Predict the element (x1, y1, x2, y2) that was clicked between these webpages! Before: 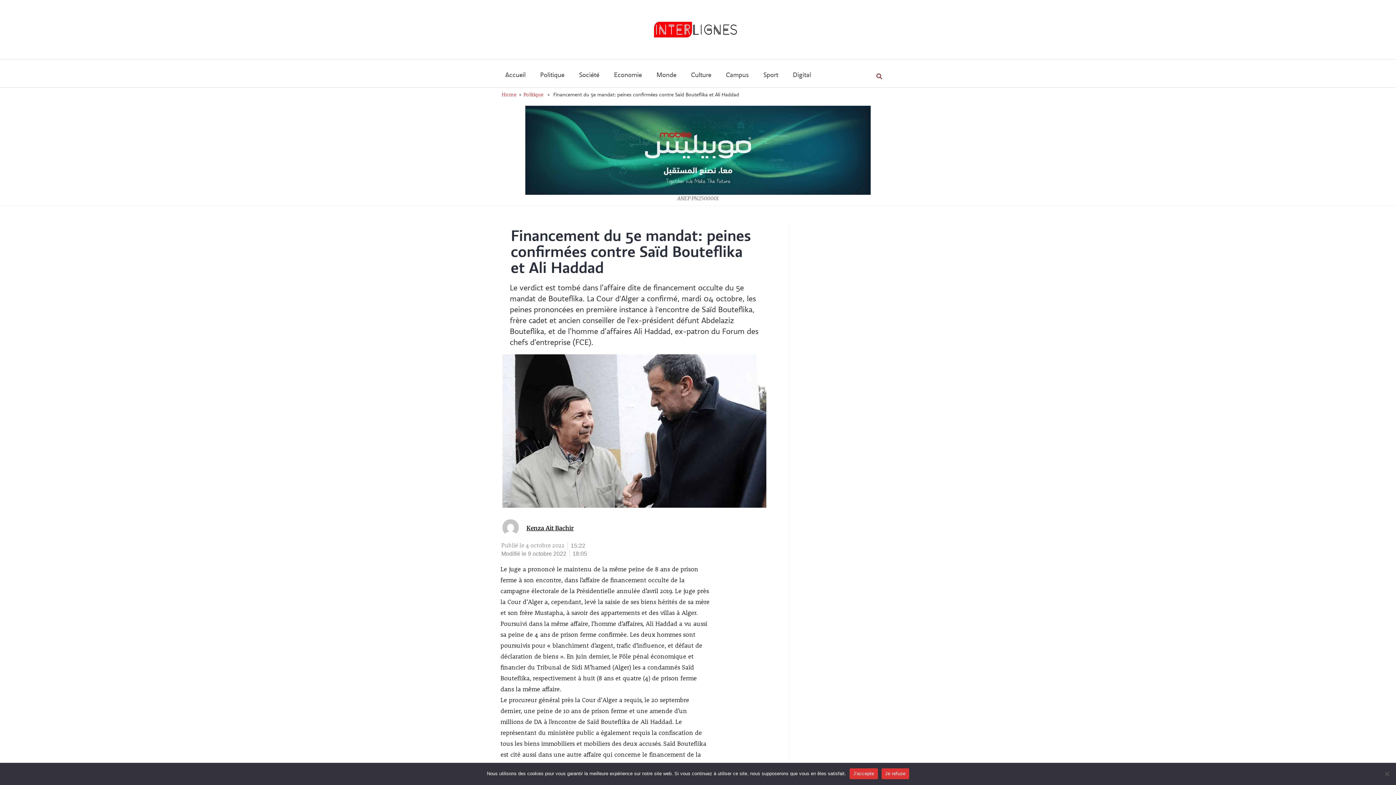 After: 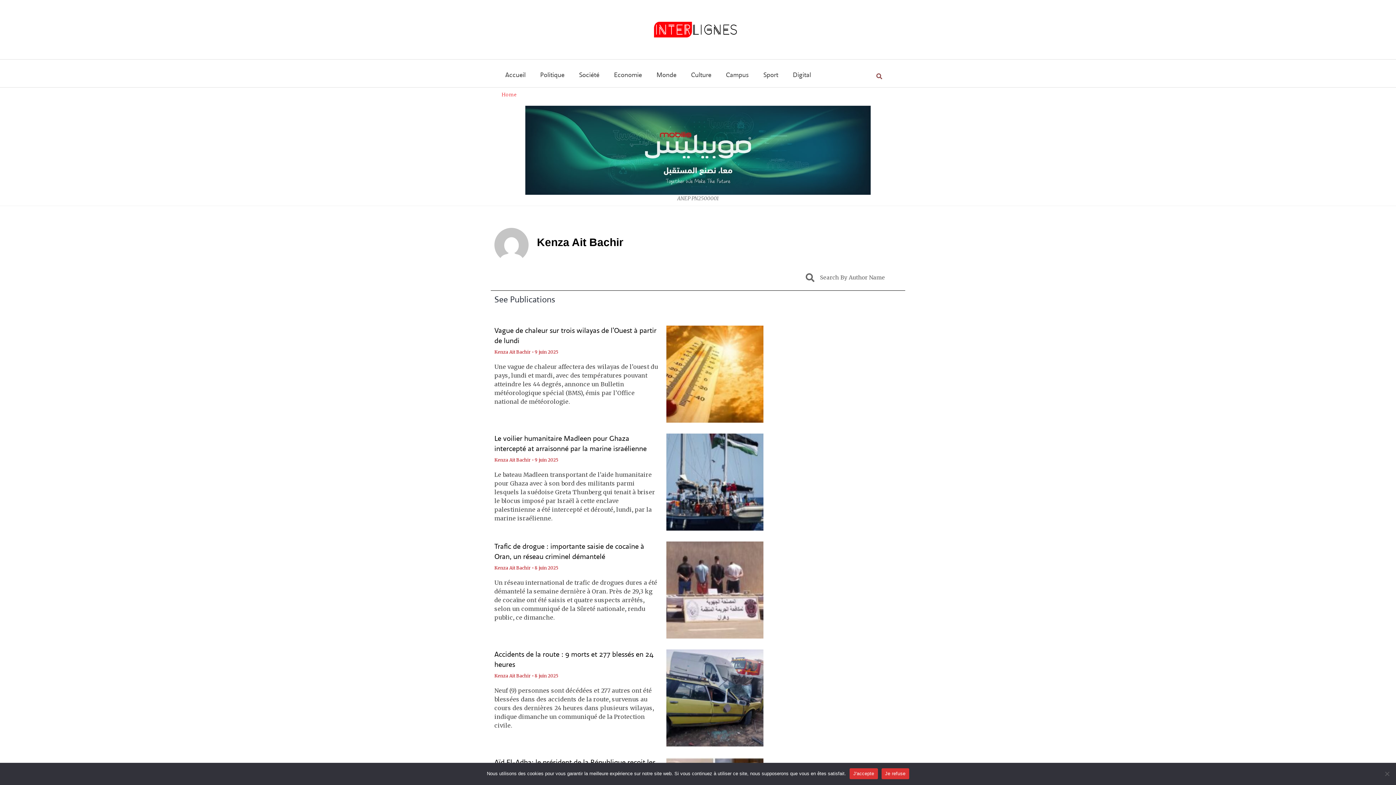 Action: bbox: (502, 519, 518, 535)